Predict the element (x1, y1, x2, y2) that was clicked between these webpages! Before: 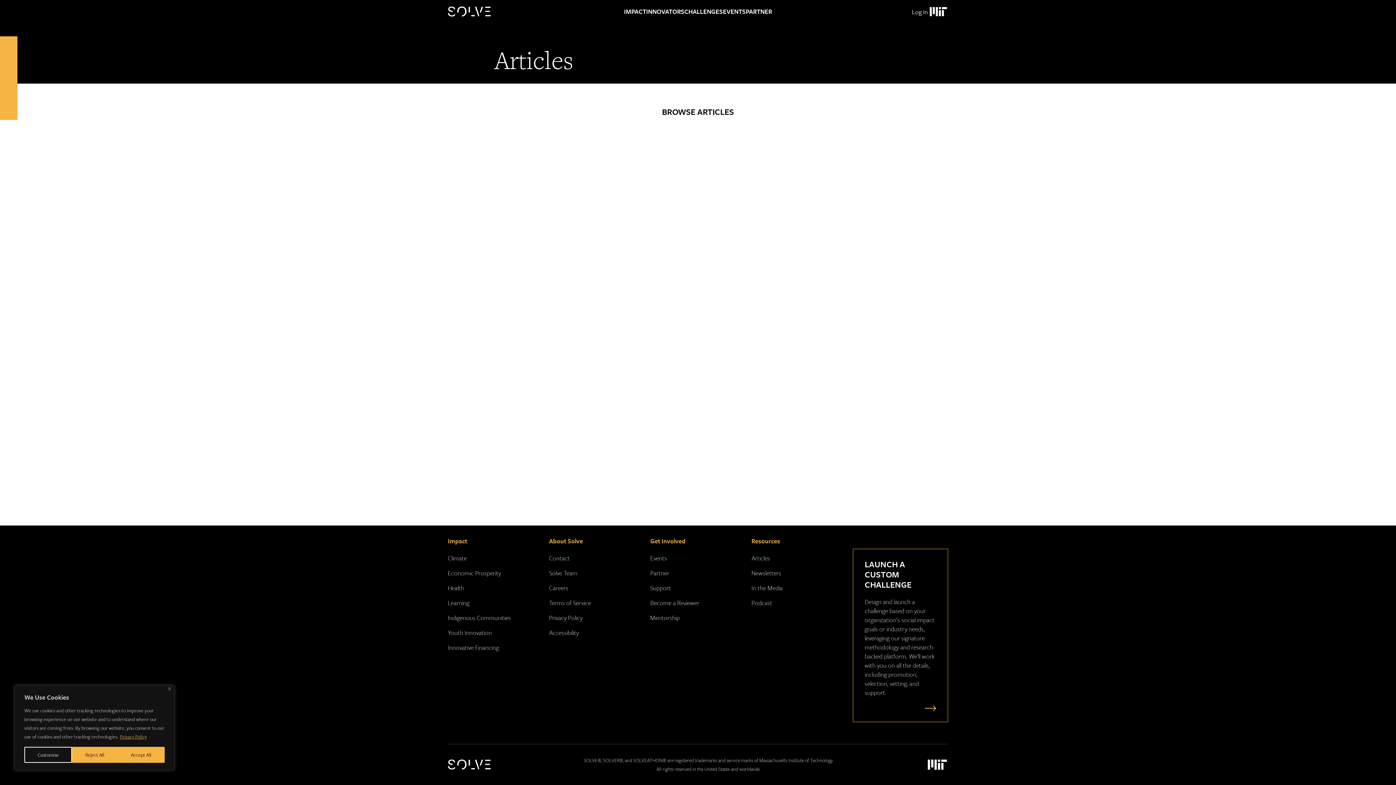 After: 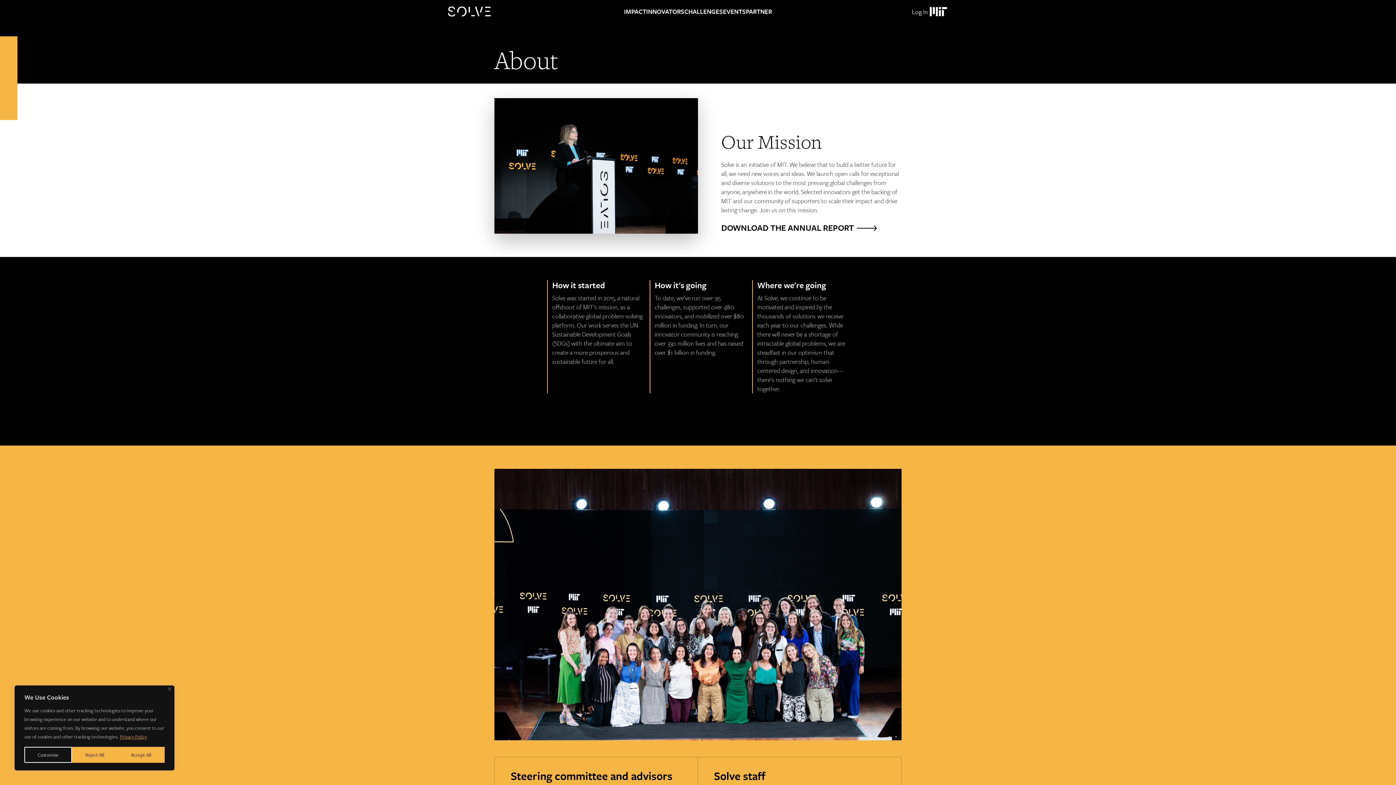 Action: bbox: (549, 536, 583, 545) label: About Solve